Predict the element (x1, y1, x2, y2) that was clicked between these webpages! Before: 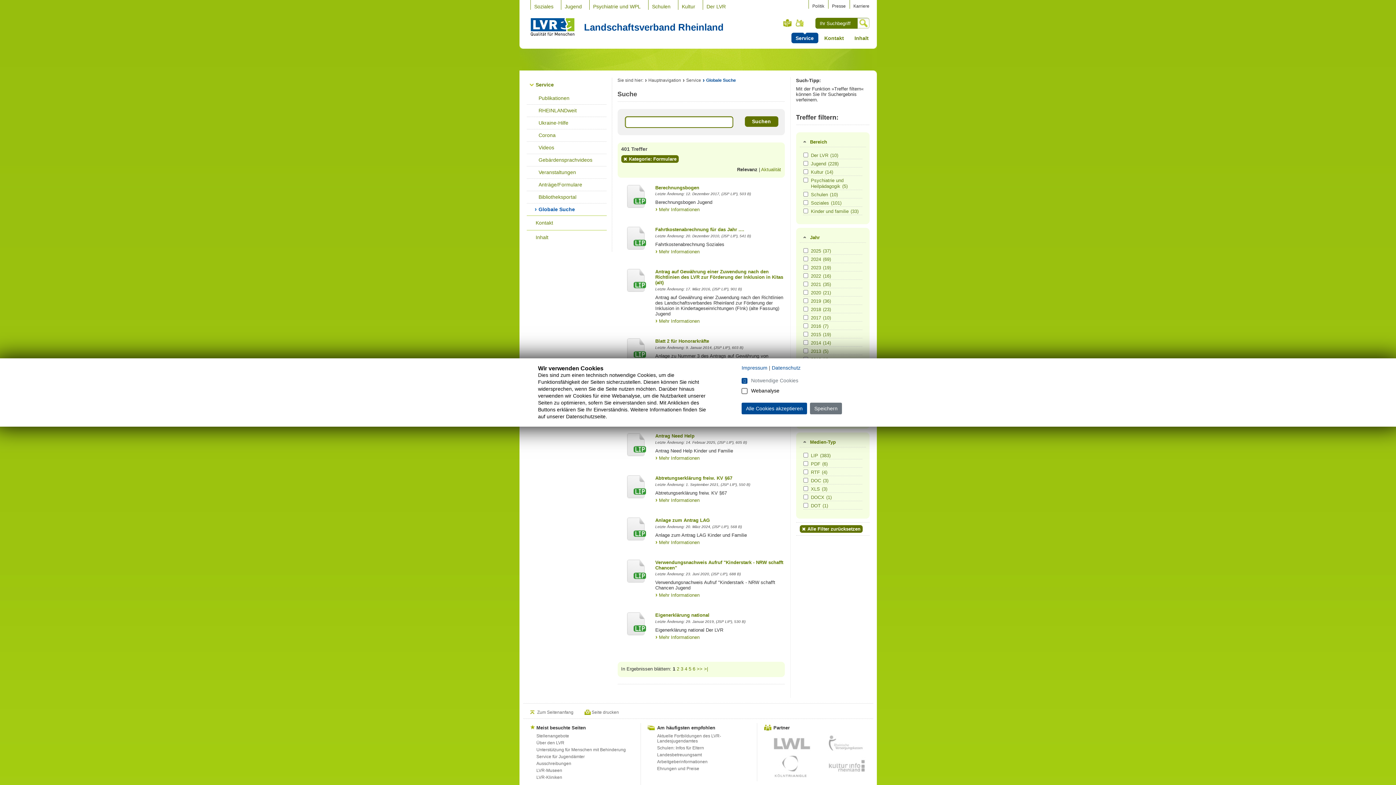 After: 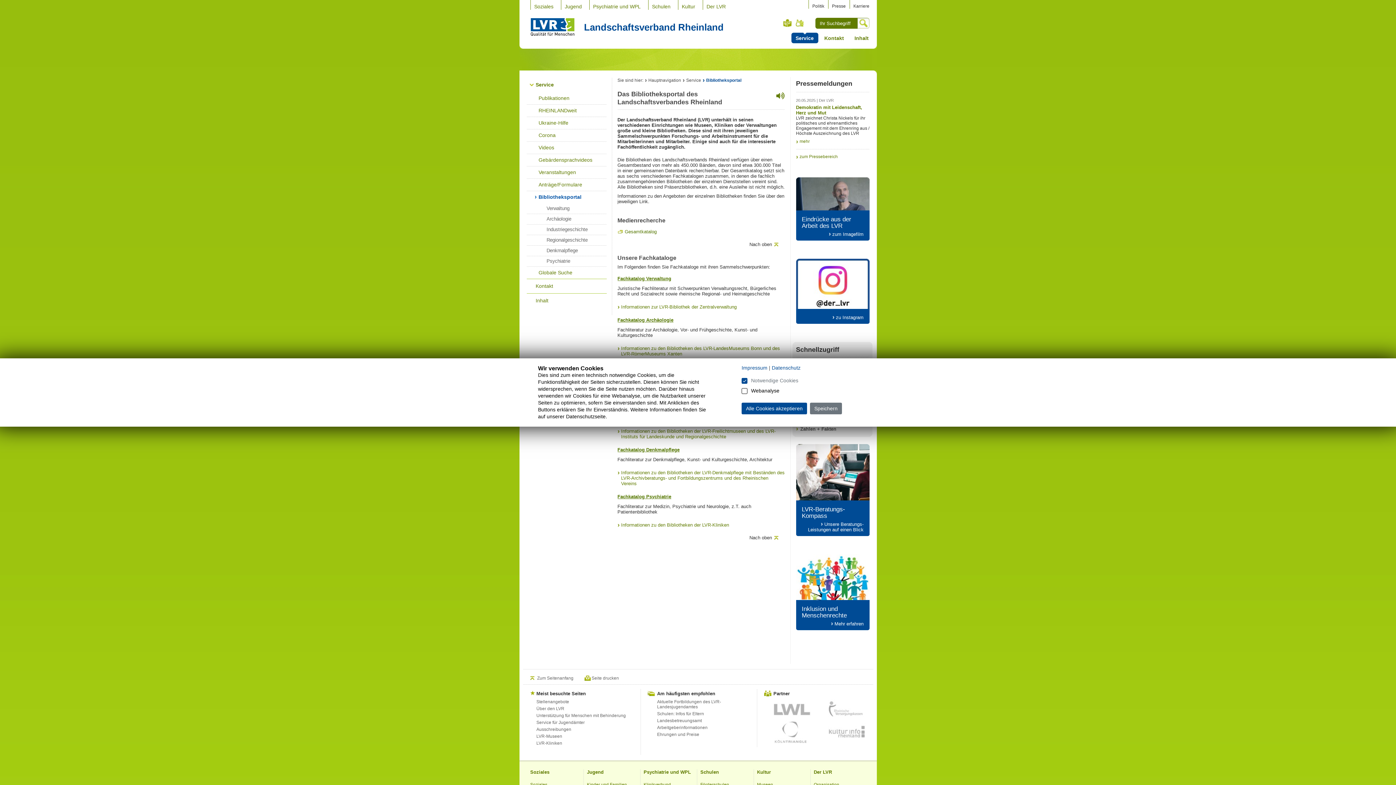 Action: label: Bibliotheksportal bbox: (526, 191, 606, 203)